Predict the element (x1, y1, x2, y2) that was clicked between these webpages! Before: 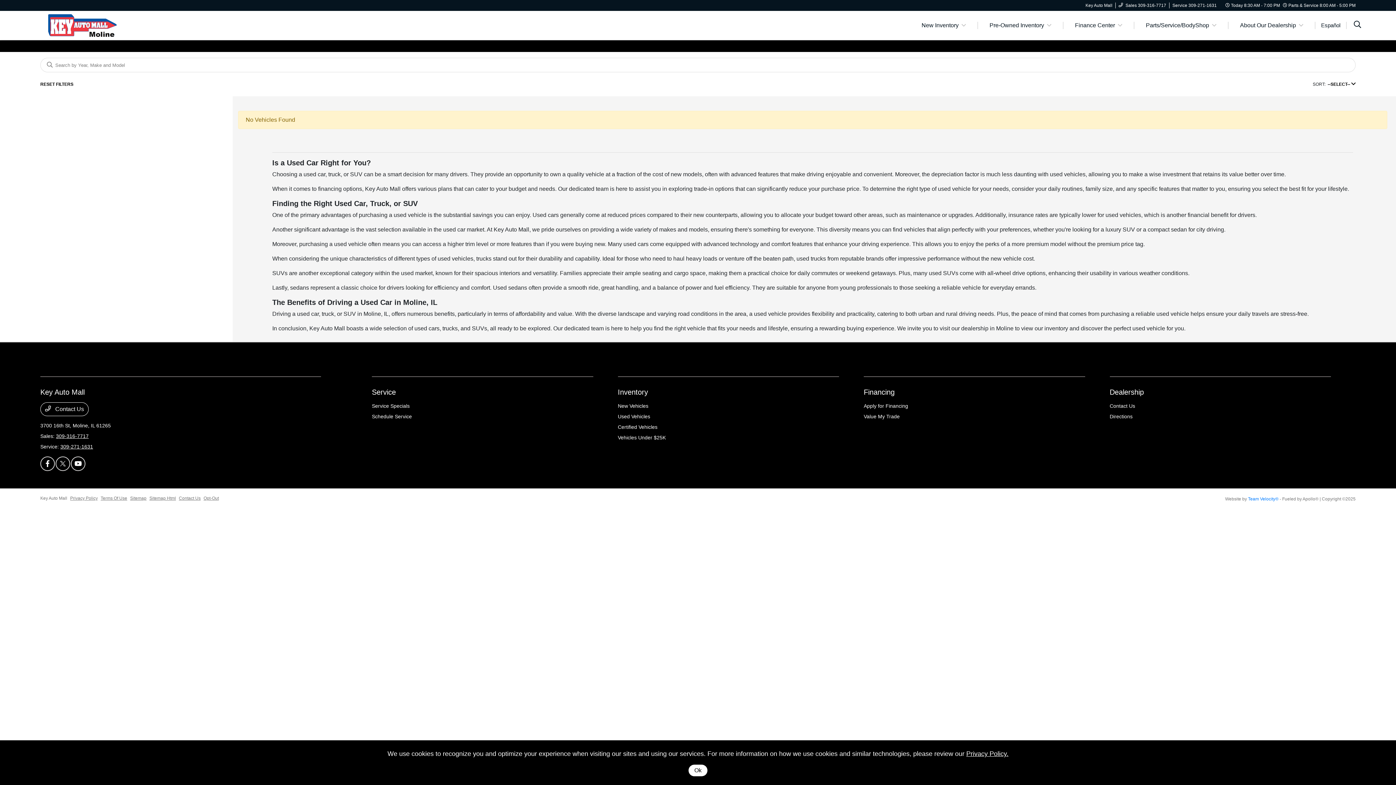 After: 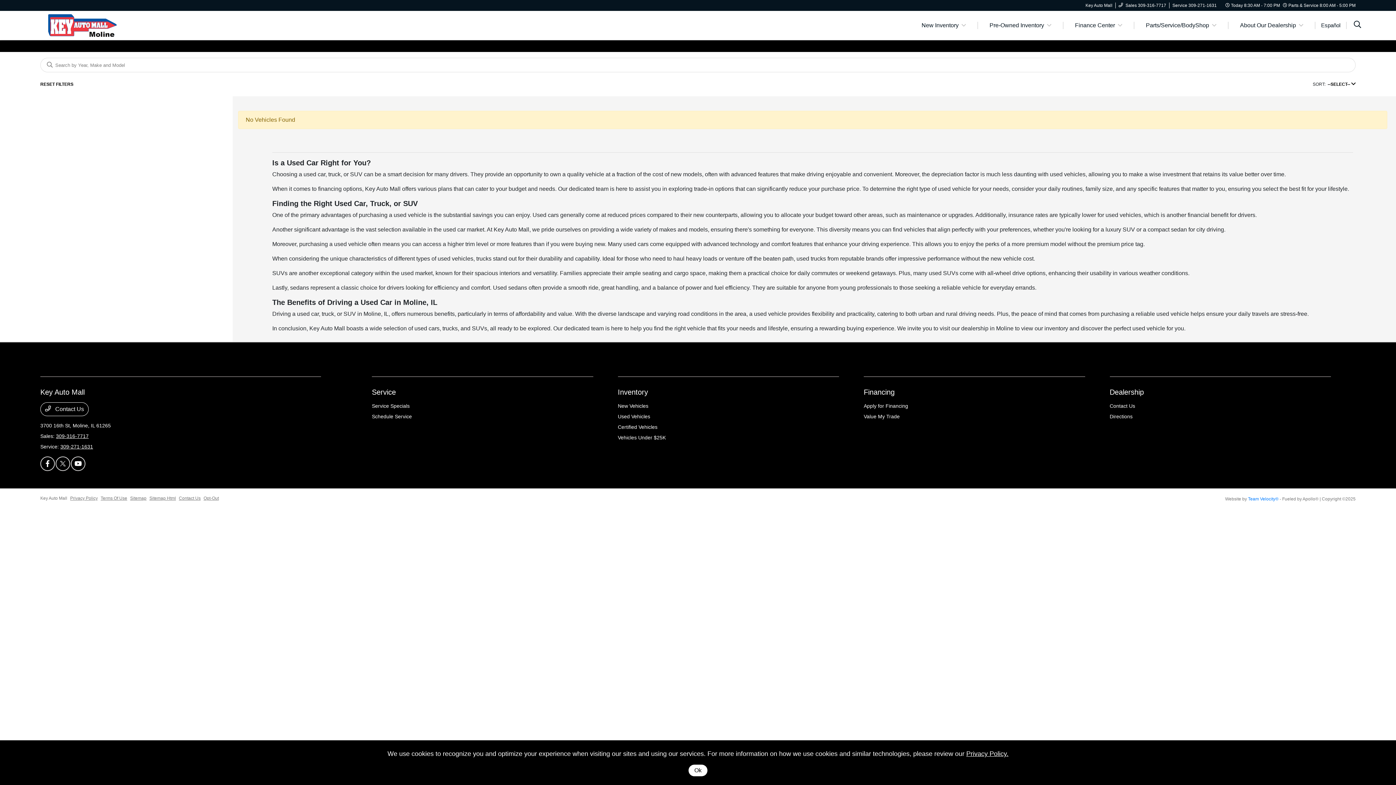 Action: bbox: (70, 456, 85, 471)